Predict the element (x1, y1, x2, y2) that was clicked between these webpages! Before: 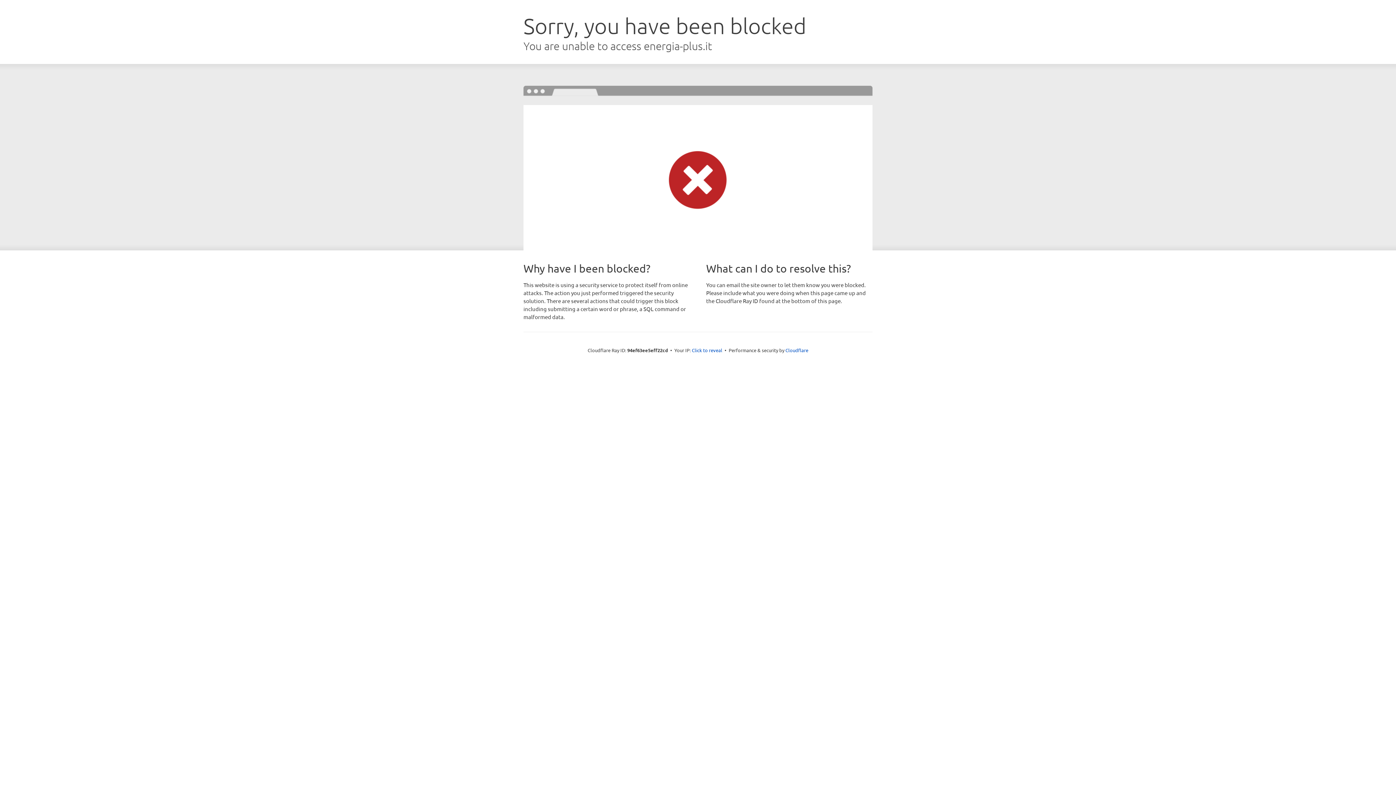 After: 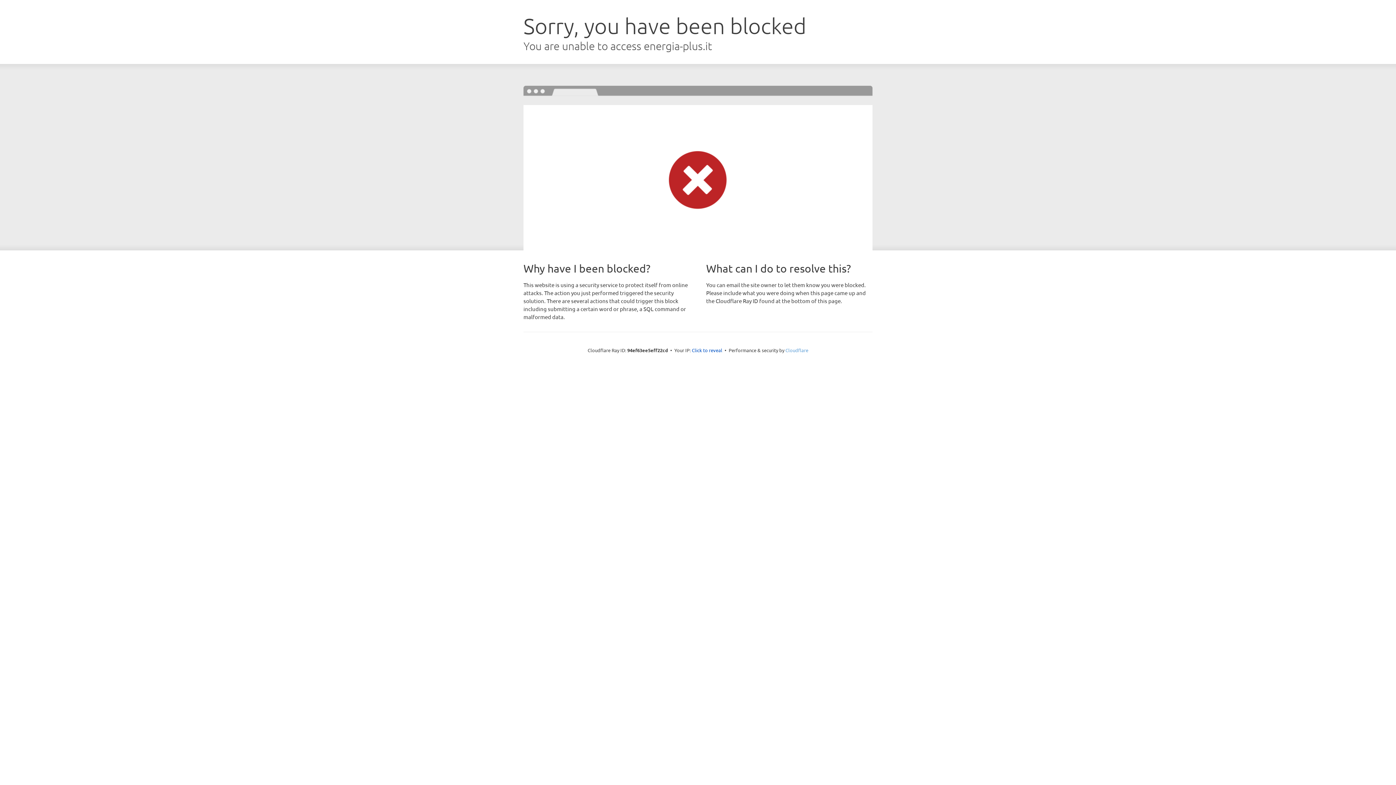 Action: bbox: (785, 347, 808, 353) label: Cloudflare